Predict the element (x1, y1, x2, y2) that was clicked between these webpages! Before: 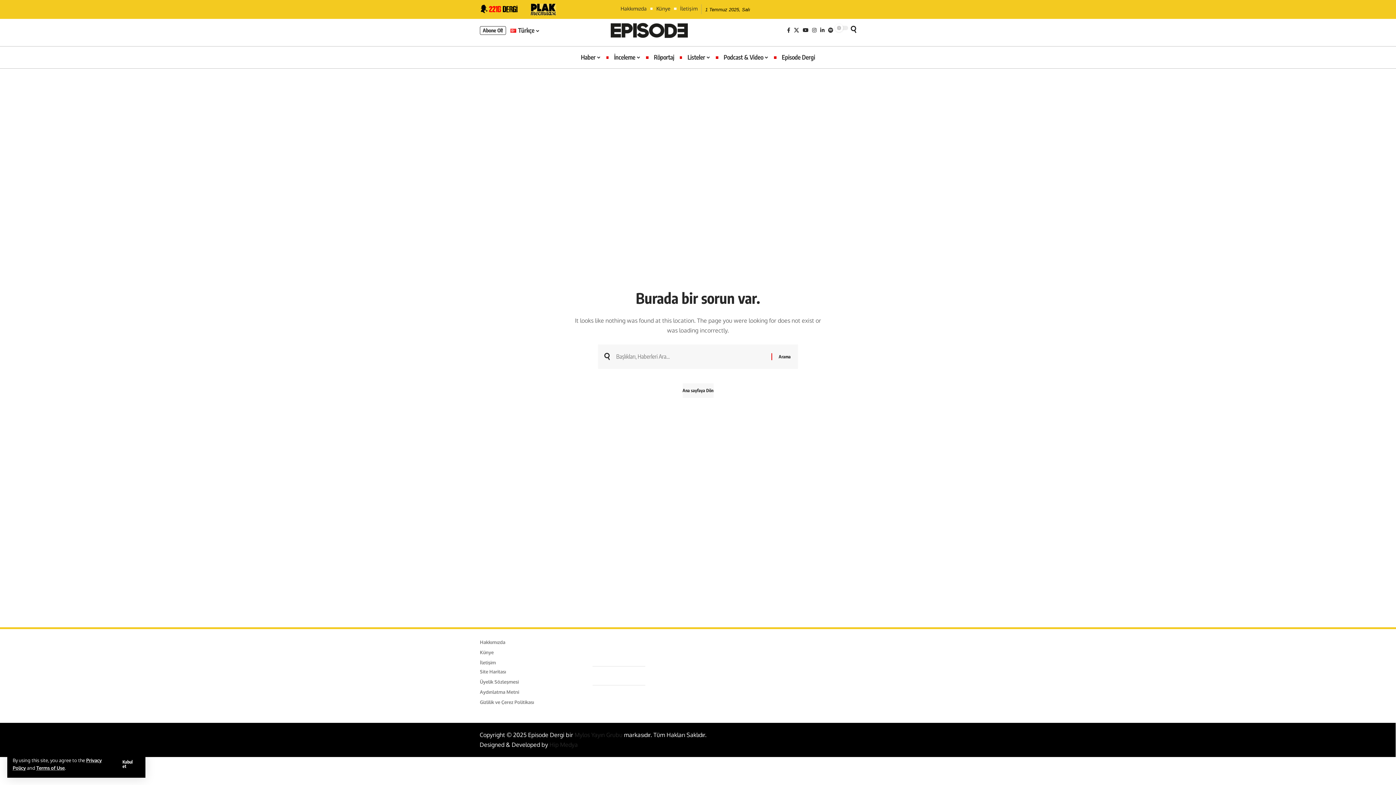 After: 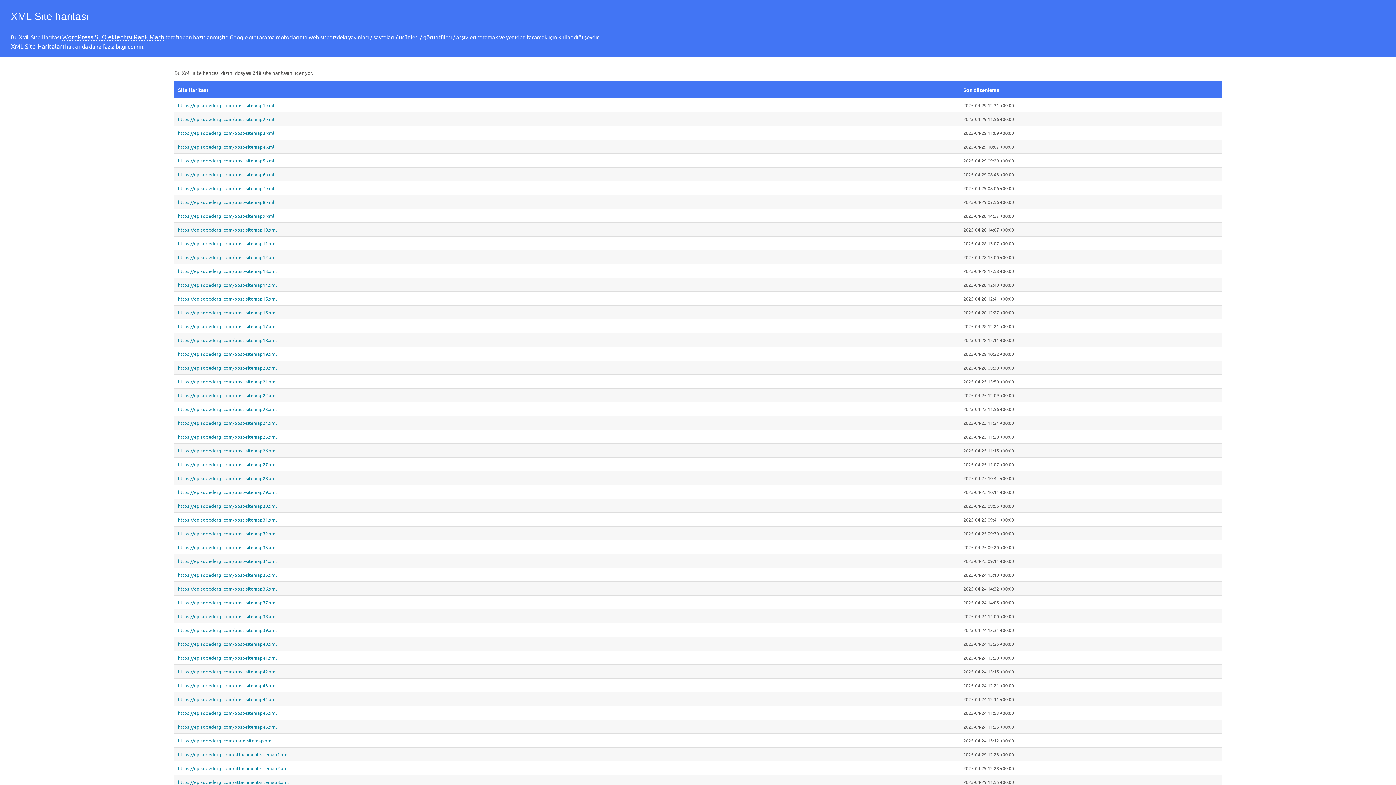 Action: bbox: (480, 668, 589, 677) label: Site Haritası